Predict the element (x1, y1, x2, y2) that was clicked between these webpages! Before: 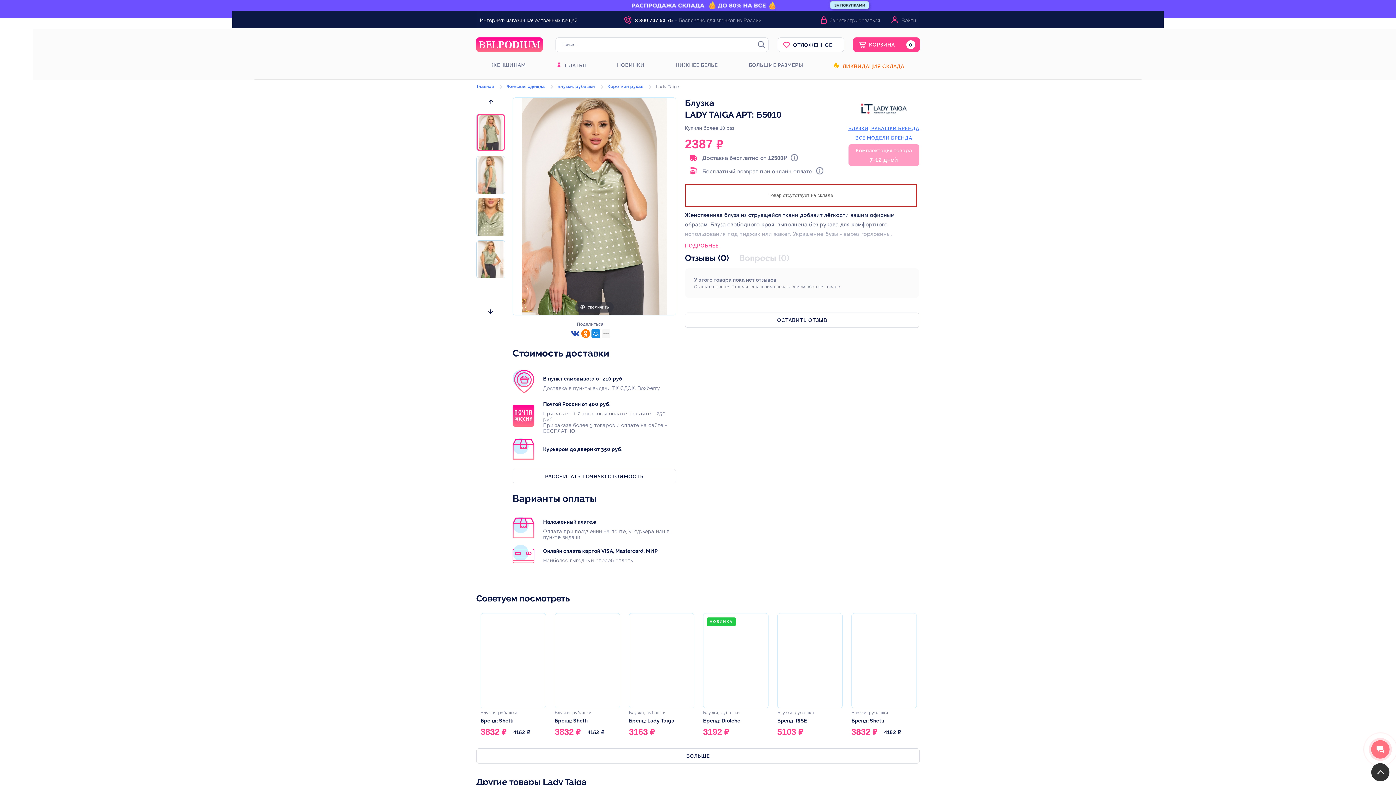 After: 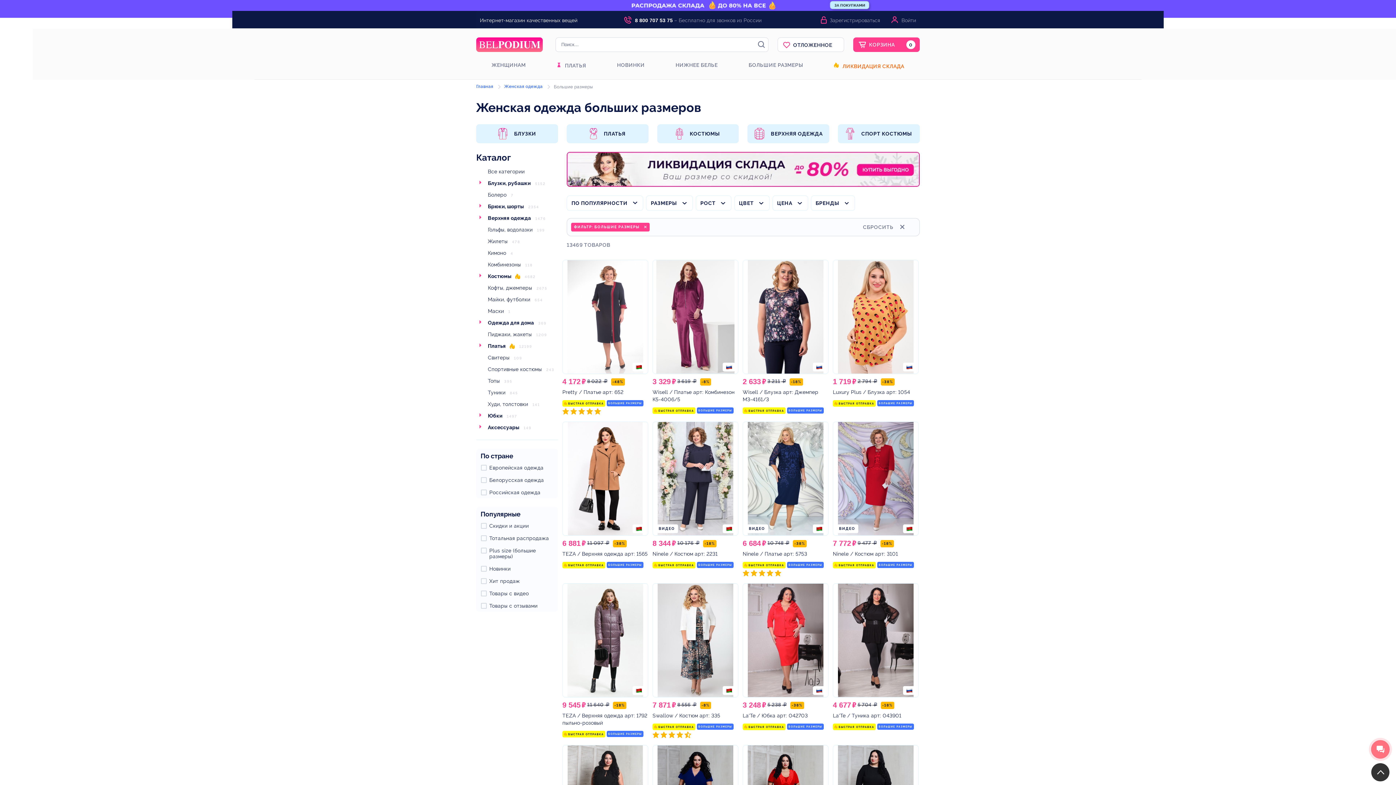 Action: bbox: (748, 62, 803, 69) label: БОЛЬШИЕ РАЗМЕРЫ